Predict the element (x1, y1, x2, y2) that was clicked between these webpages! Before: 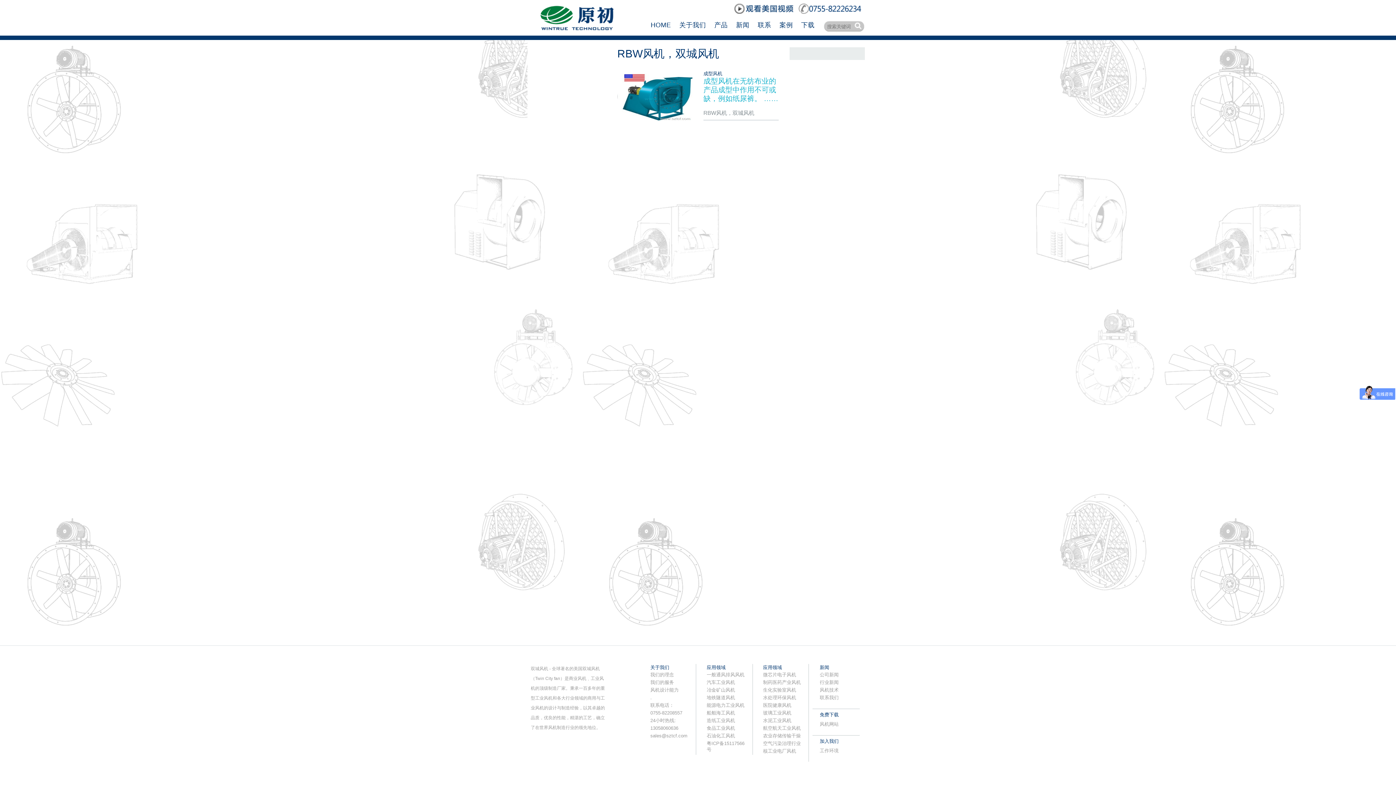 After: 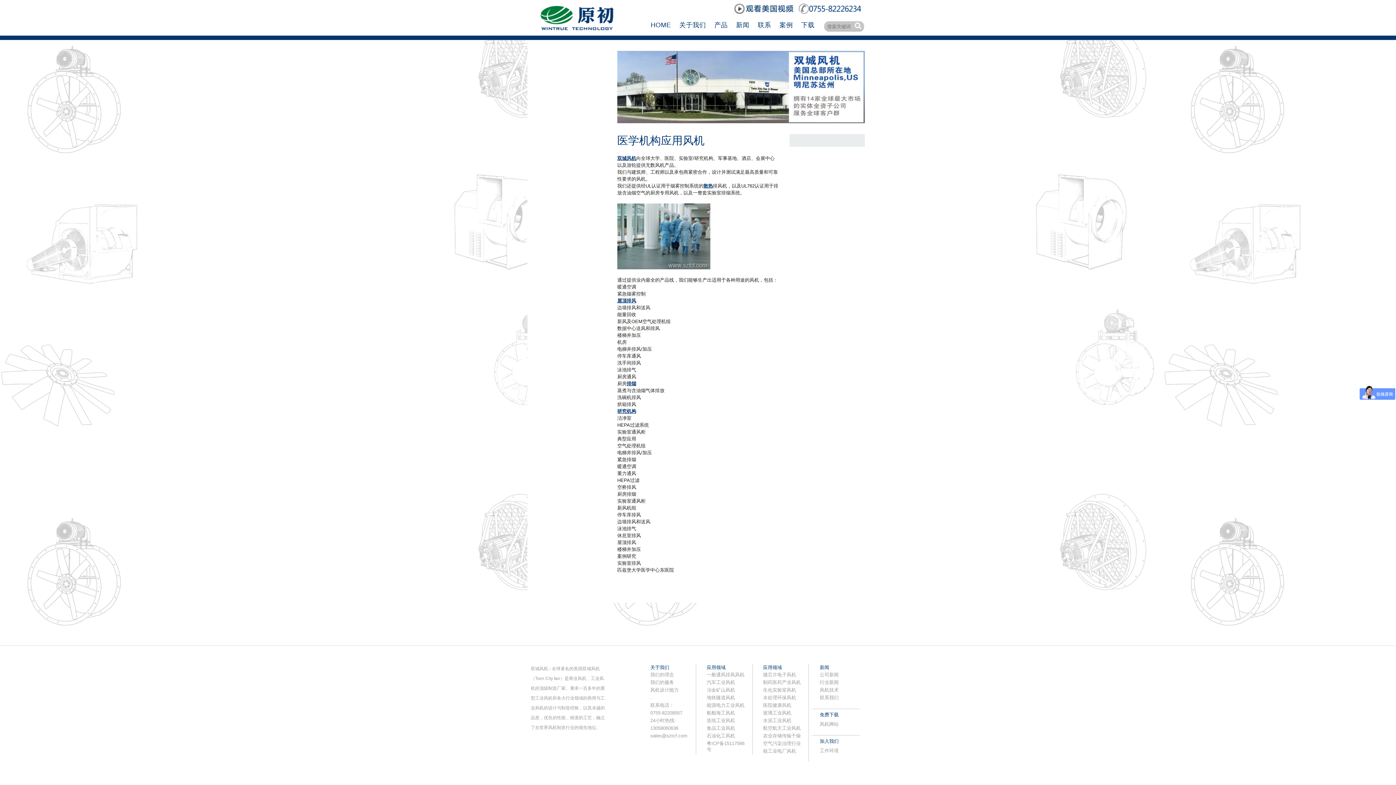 Action: bbox: (763, 702, 791, 708) label: 医院健康风机